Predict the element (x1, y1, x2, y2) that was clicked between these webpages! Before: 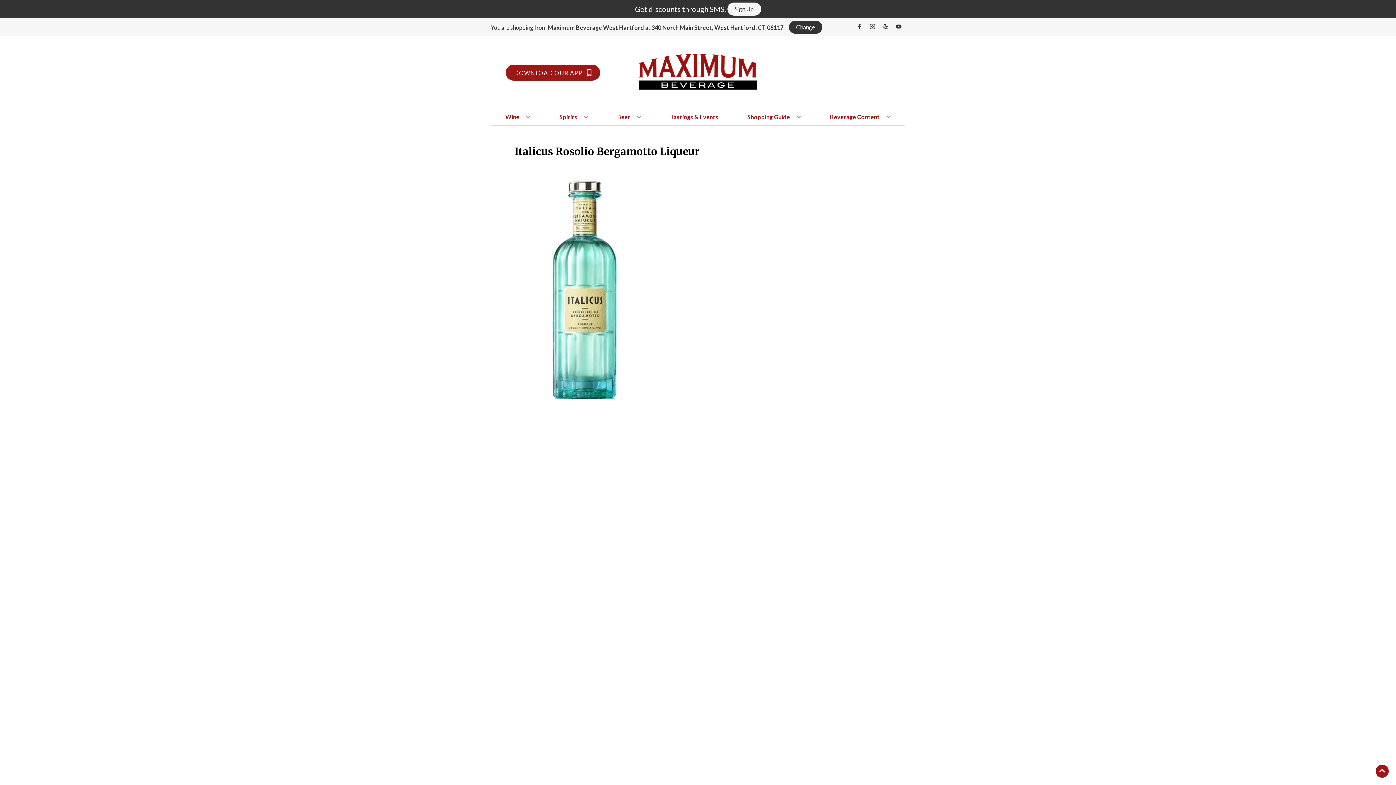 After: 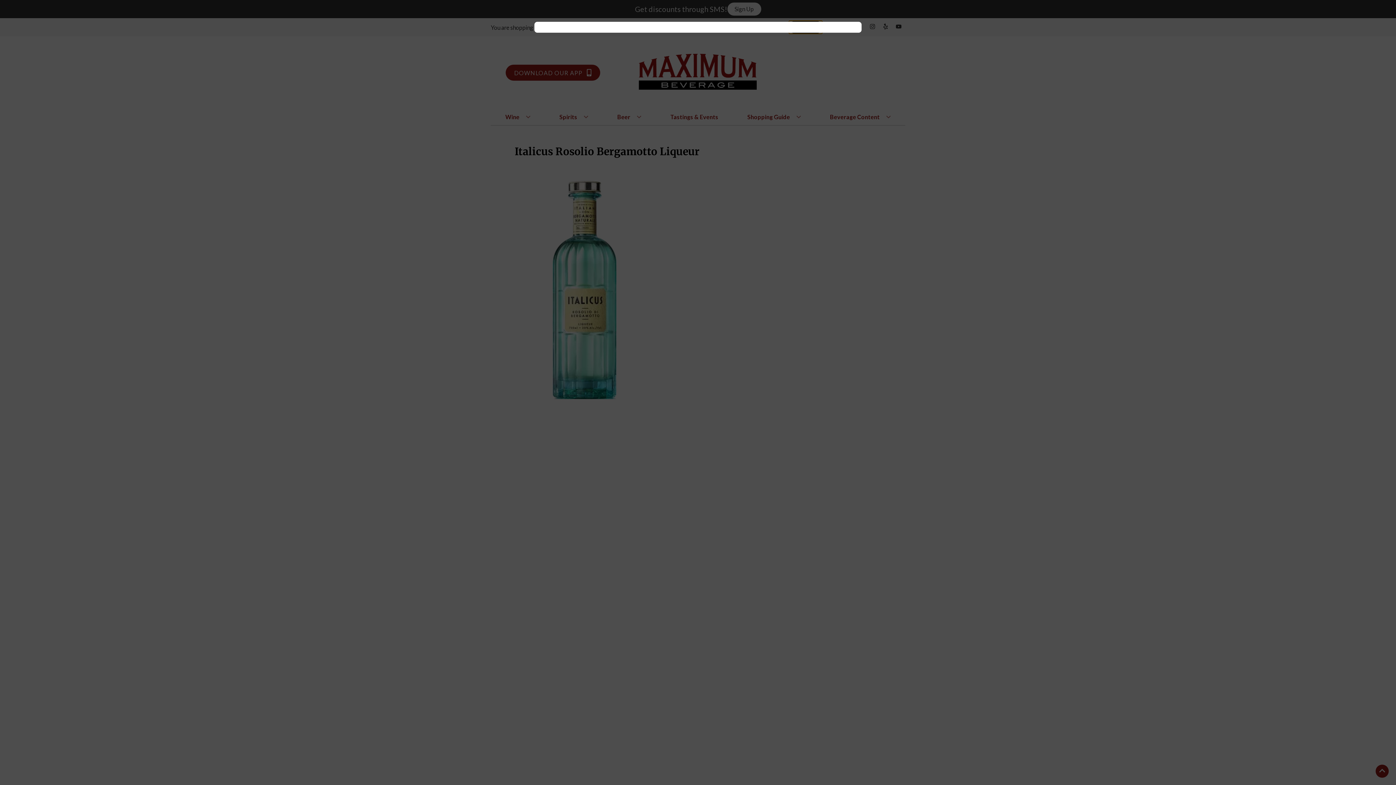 Action: label: Change store bbox: (789, 20, 822, 33)